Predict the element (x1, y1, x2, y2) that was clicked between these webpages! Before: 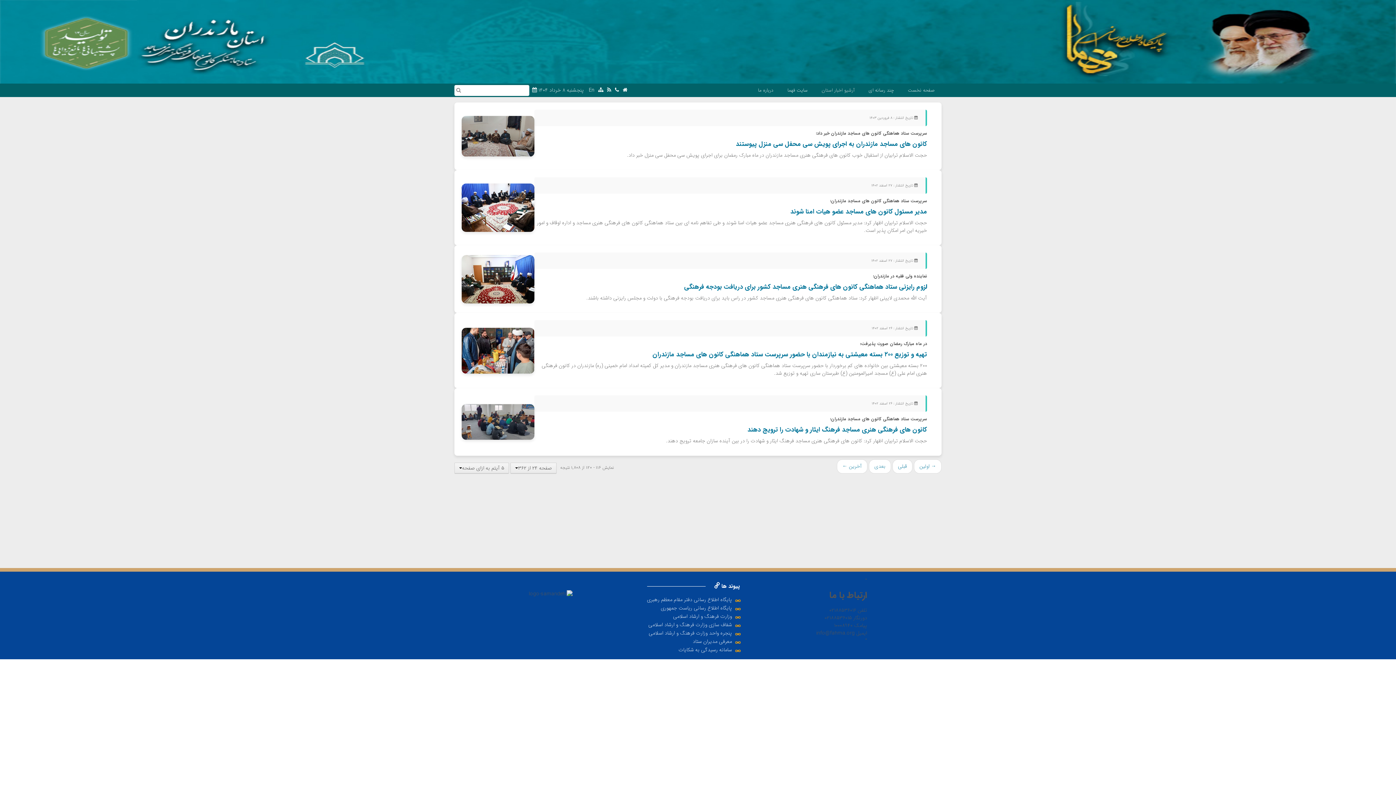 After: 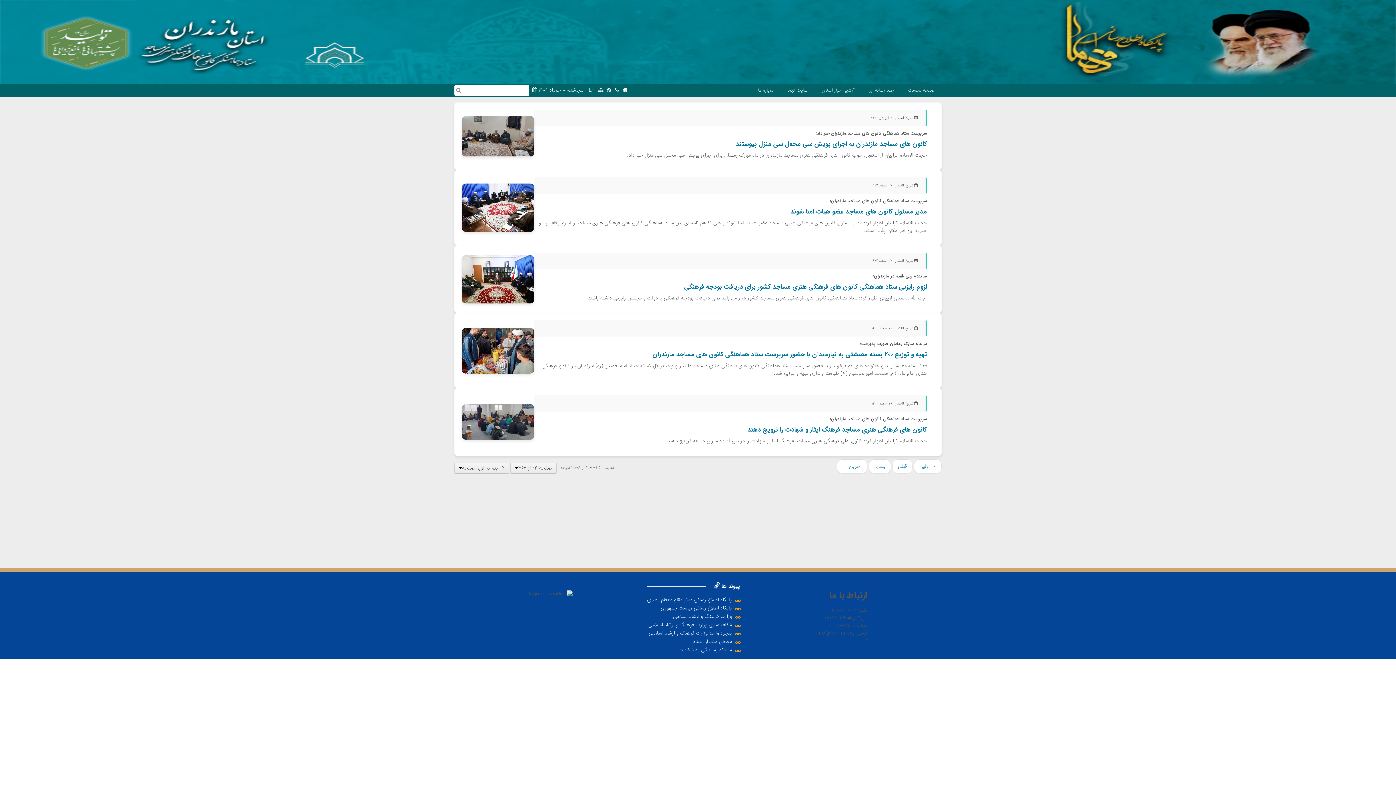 Action: bbox: (605, 86, 613, 94)